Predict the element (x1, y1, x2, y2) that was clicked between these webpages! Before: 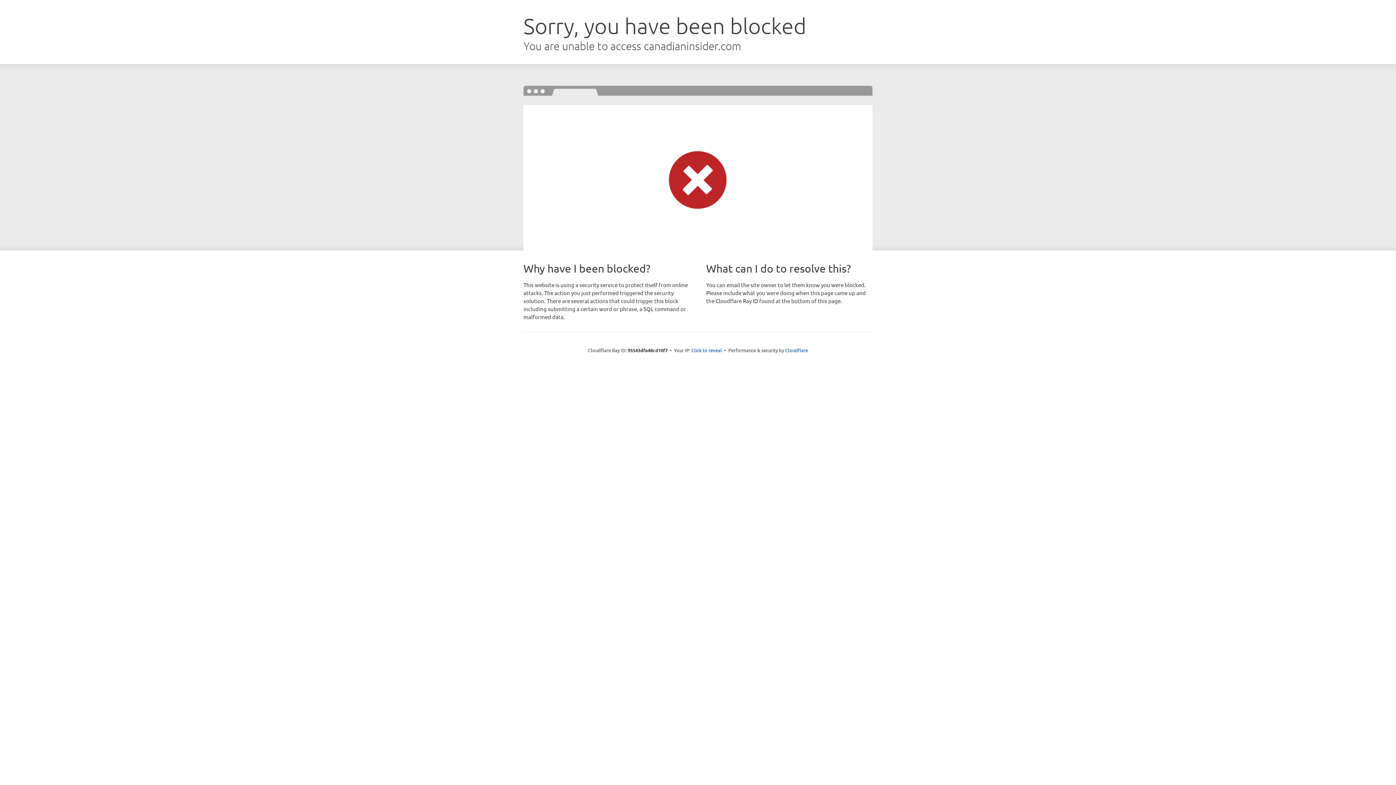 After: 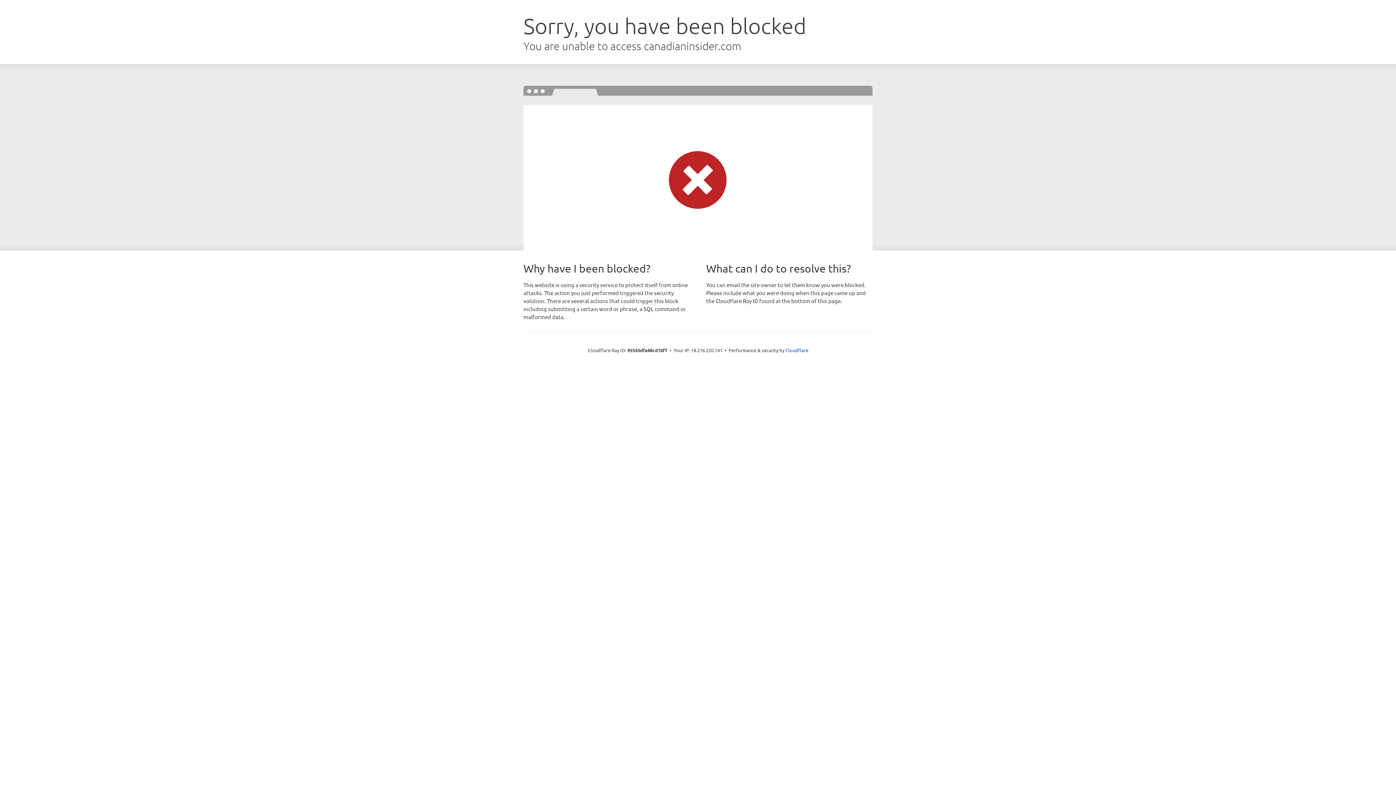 Action: bbox: (691, 346, 722, 353) label: Click to reveal